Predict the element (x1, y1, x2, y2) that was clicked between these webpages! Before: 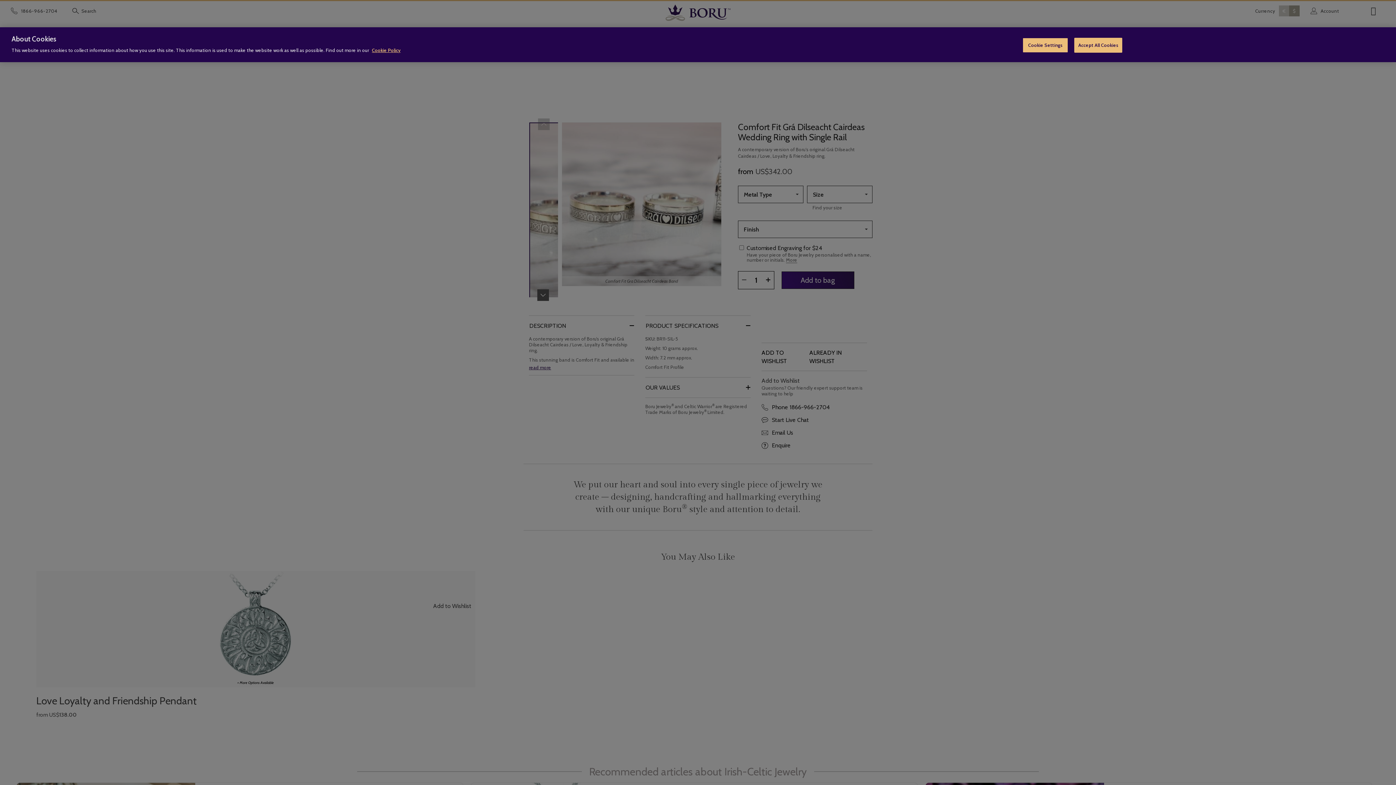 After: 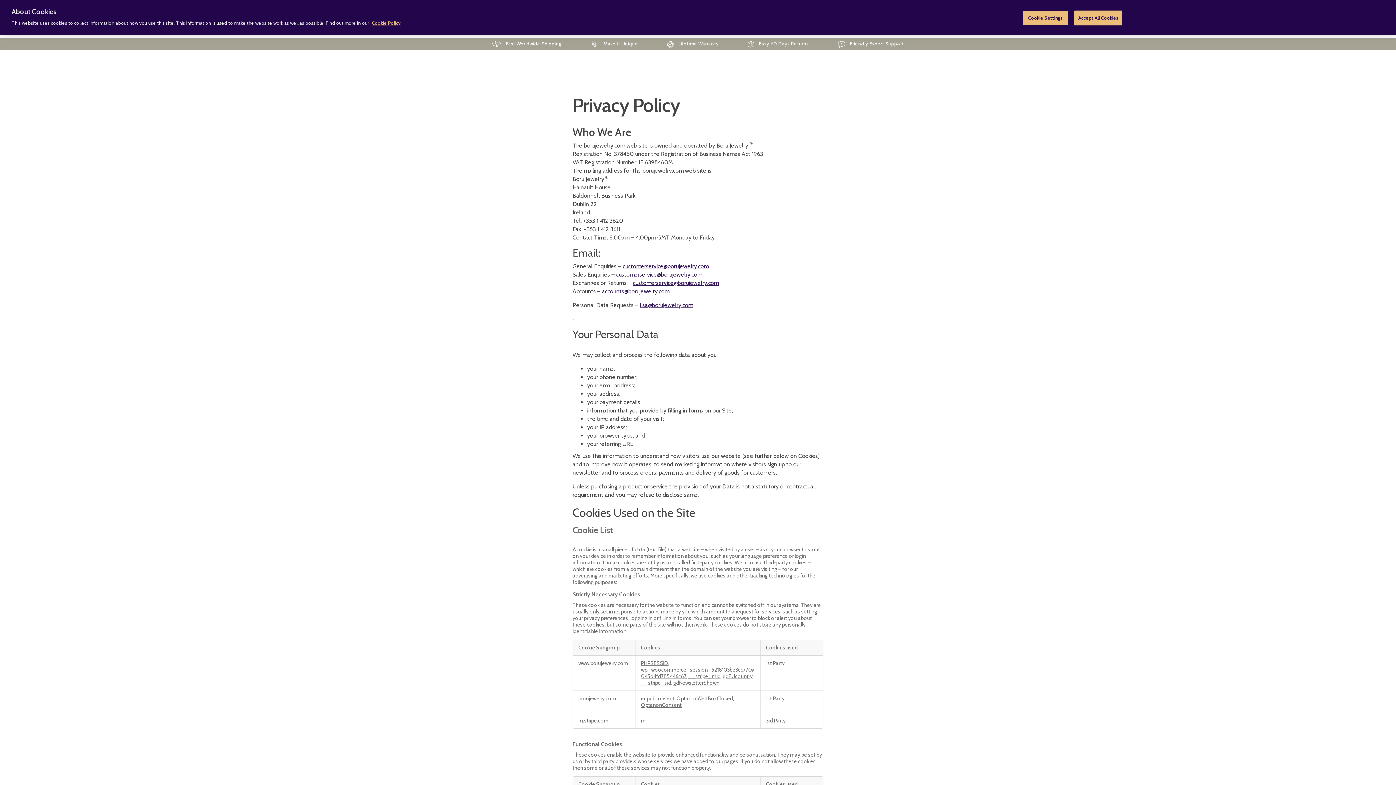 Action: label: Cookie Policy bbox: (372, 47, 400, 53)